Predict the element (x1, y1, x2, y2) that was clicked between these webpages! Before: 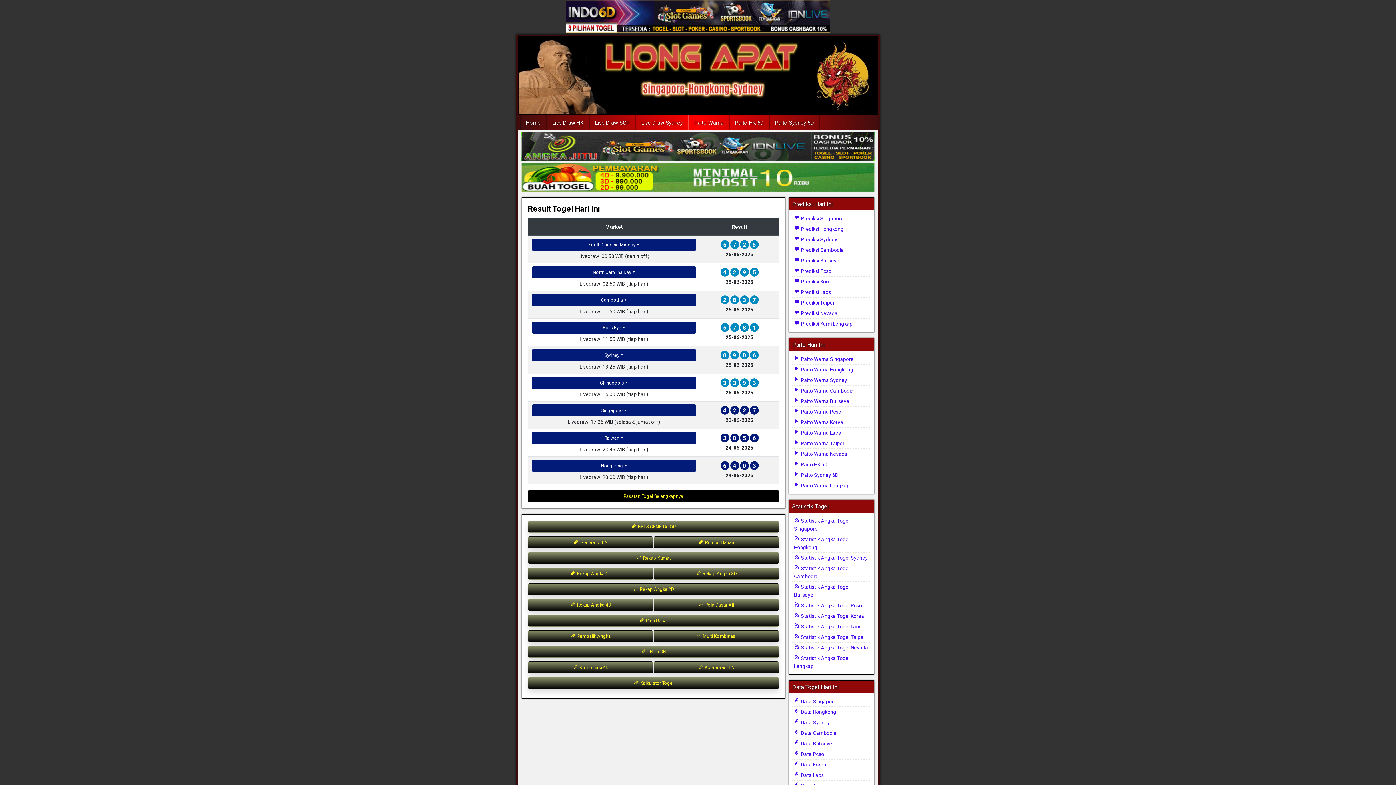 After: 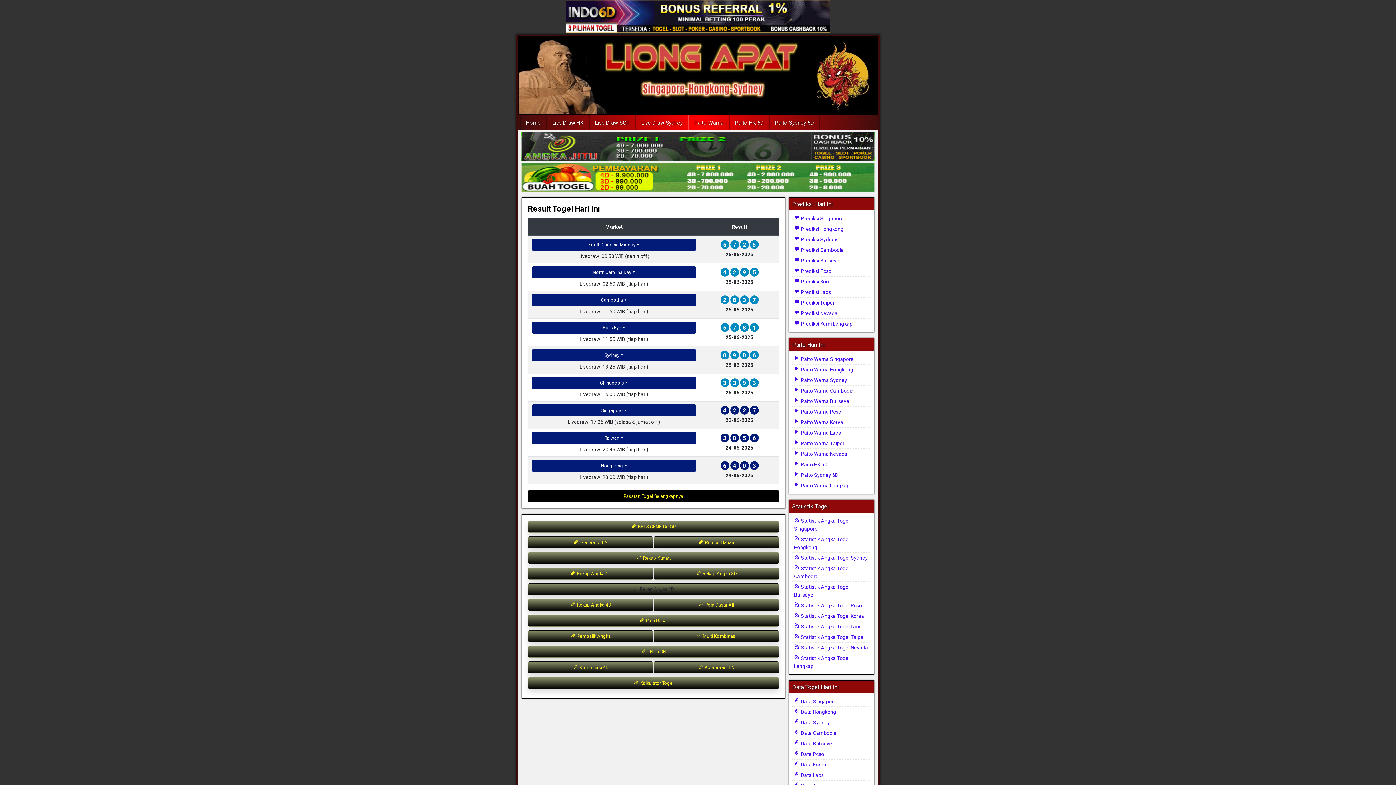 Action: bbox: (528, 583, 778, 595) label:  Rekap Angka 2D